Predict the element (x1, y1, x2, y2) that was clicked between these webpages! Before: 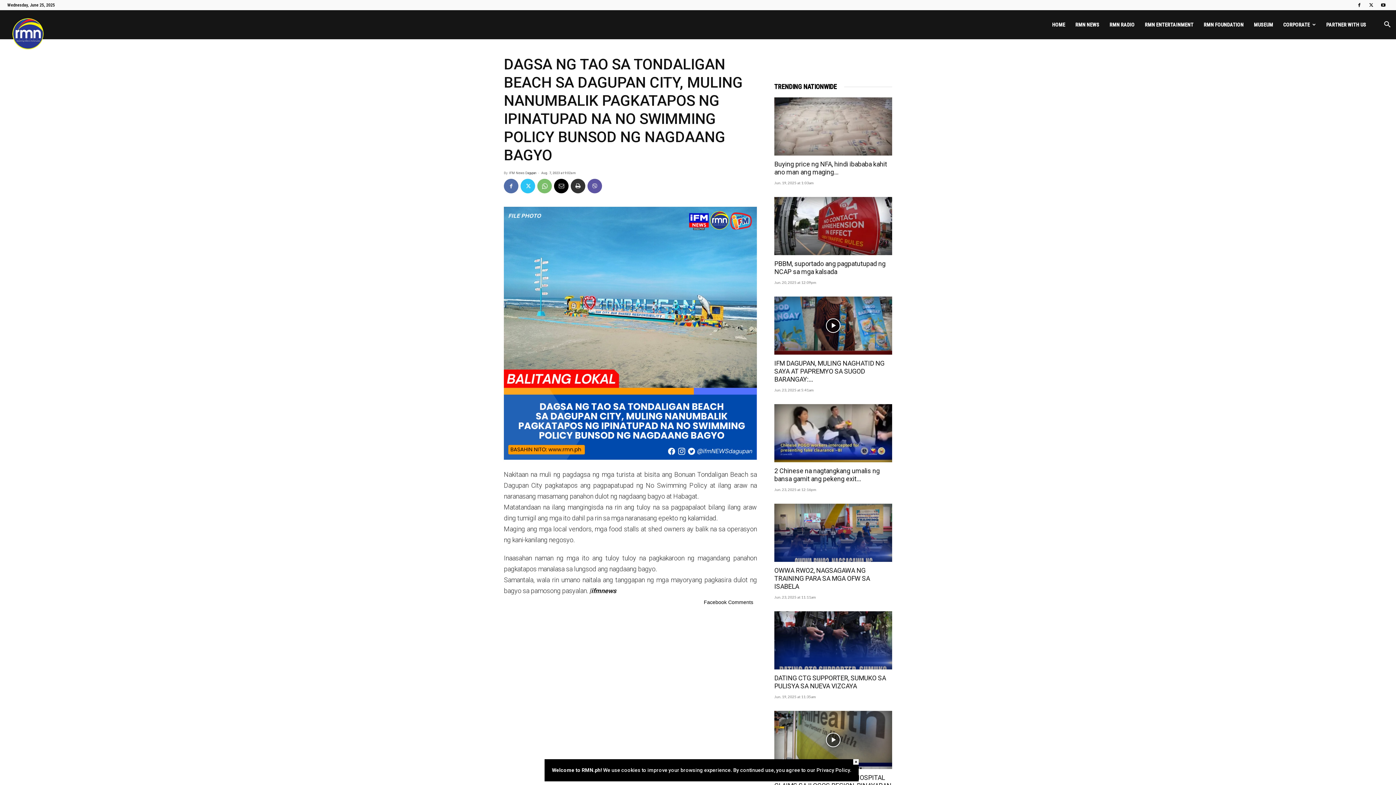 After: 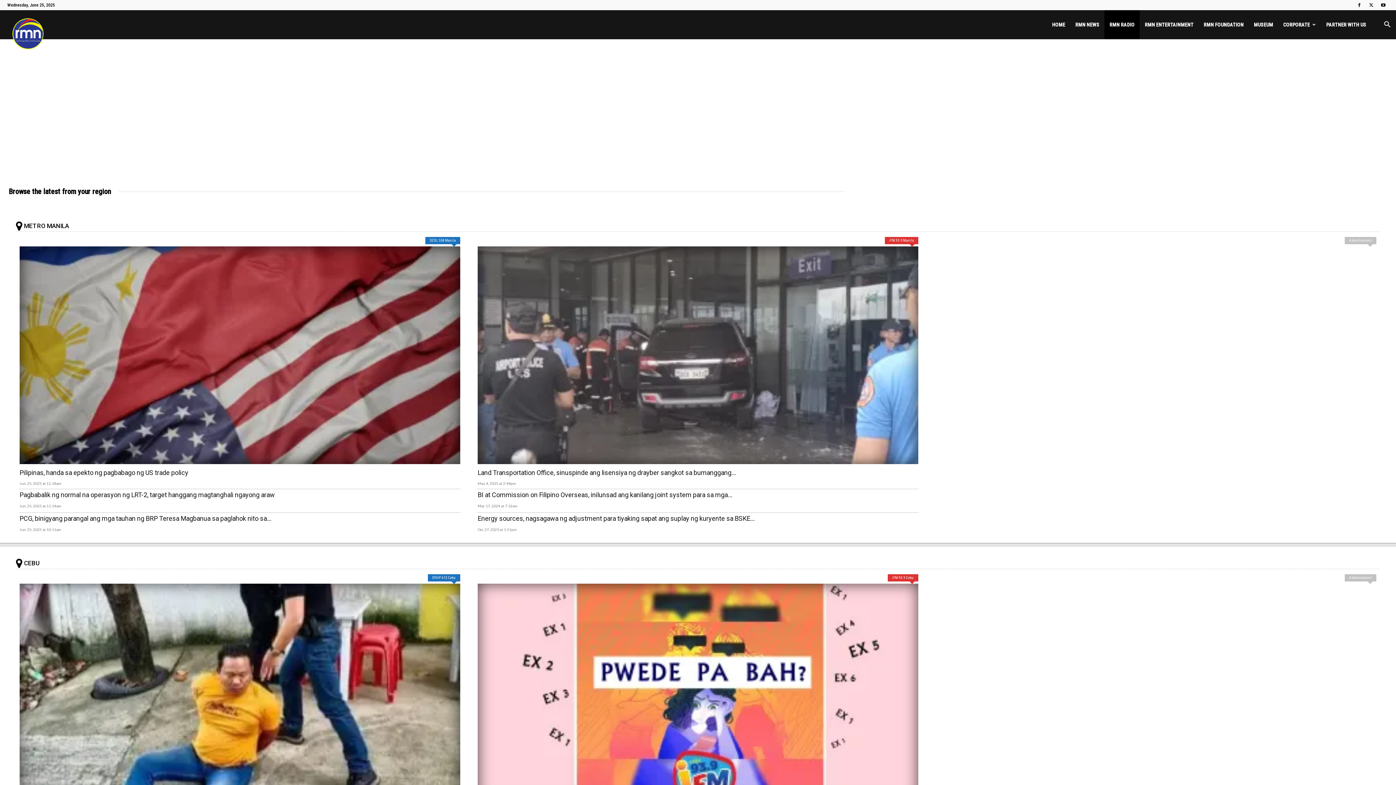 Action: label: RMN RADIO bbox: (1104, 10, 1140, 39)